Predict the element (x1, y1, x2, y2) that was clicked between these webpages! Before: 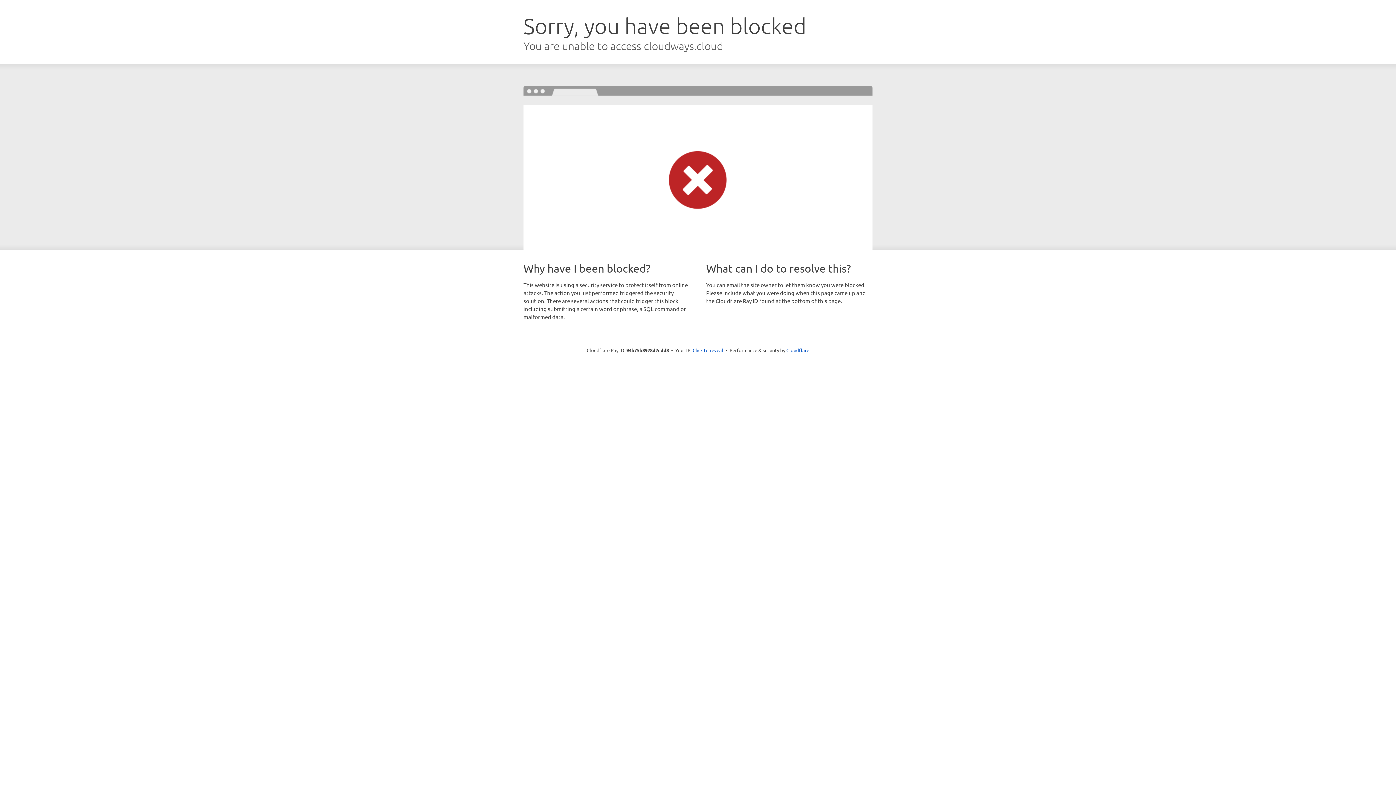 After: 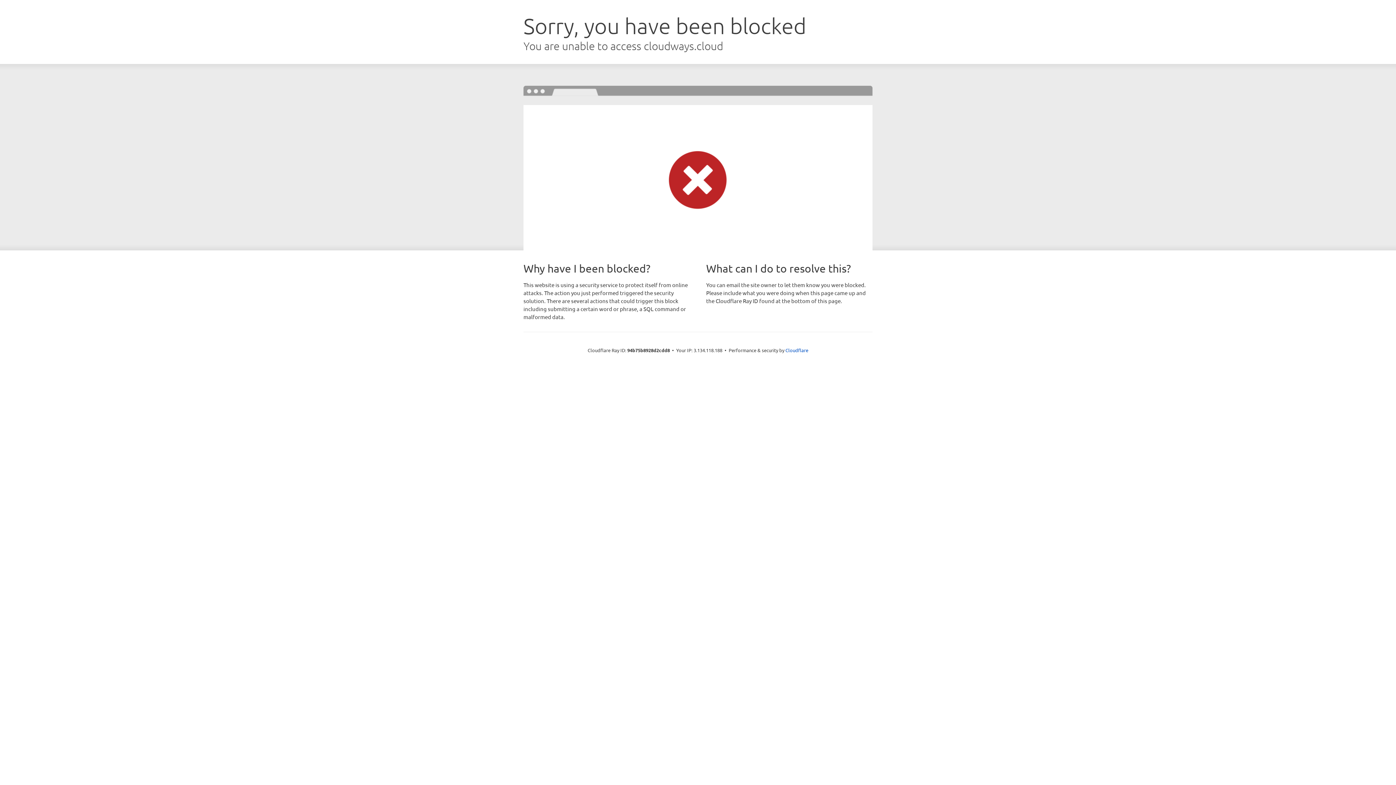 Action: label: Click to reveal bbox: (692, 346, 723, 353)